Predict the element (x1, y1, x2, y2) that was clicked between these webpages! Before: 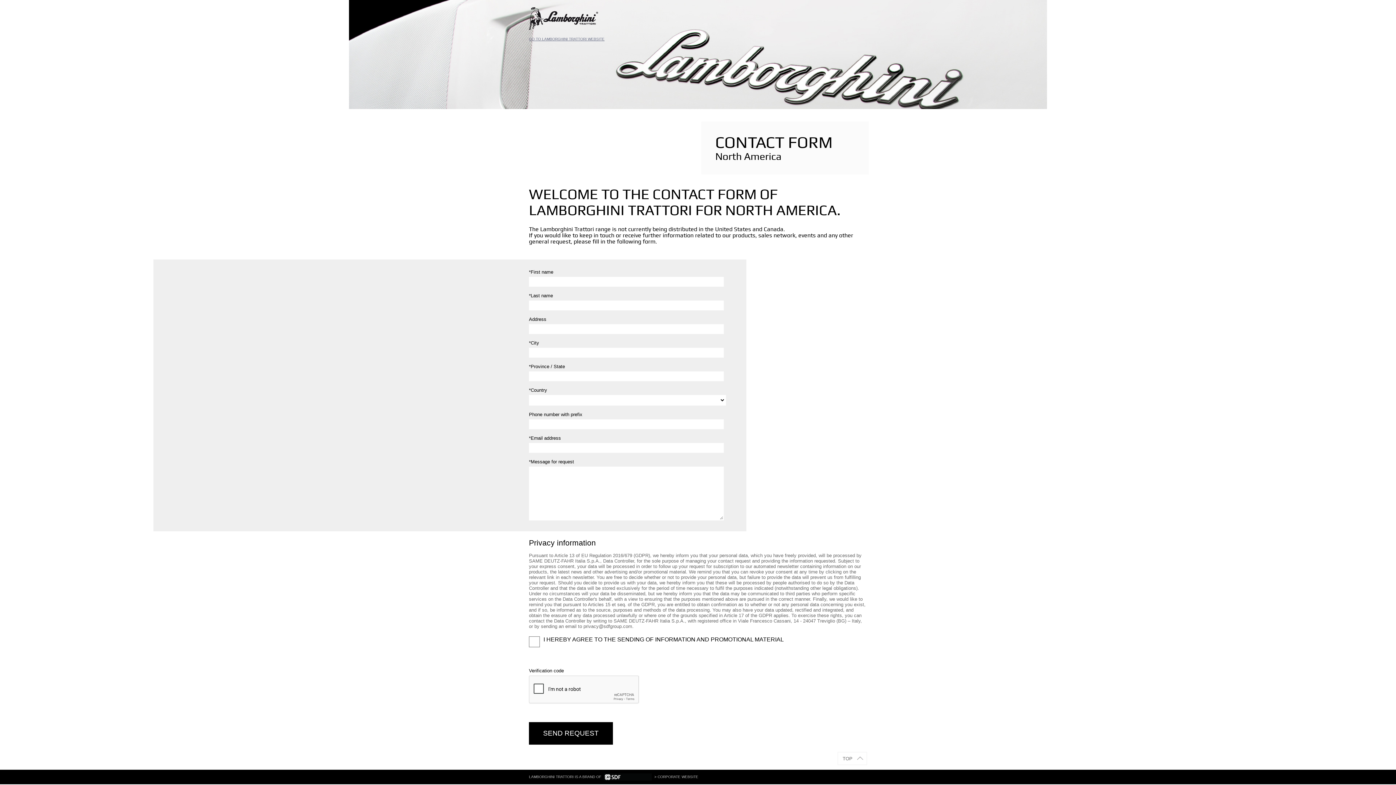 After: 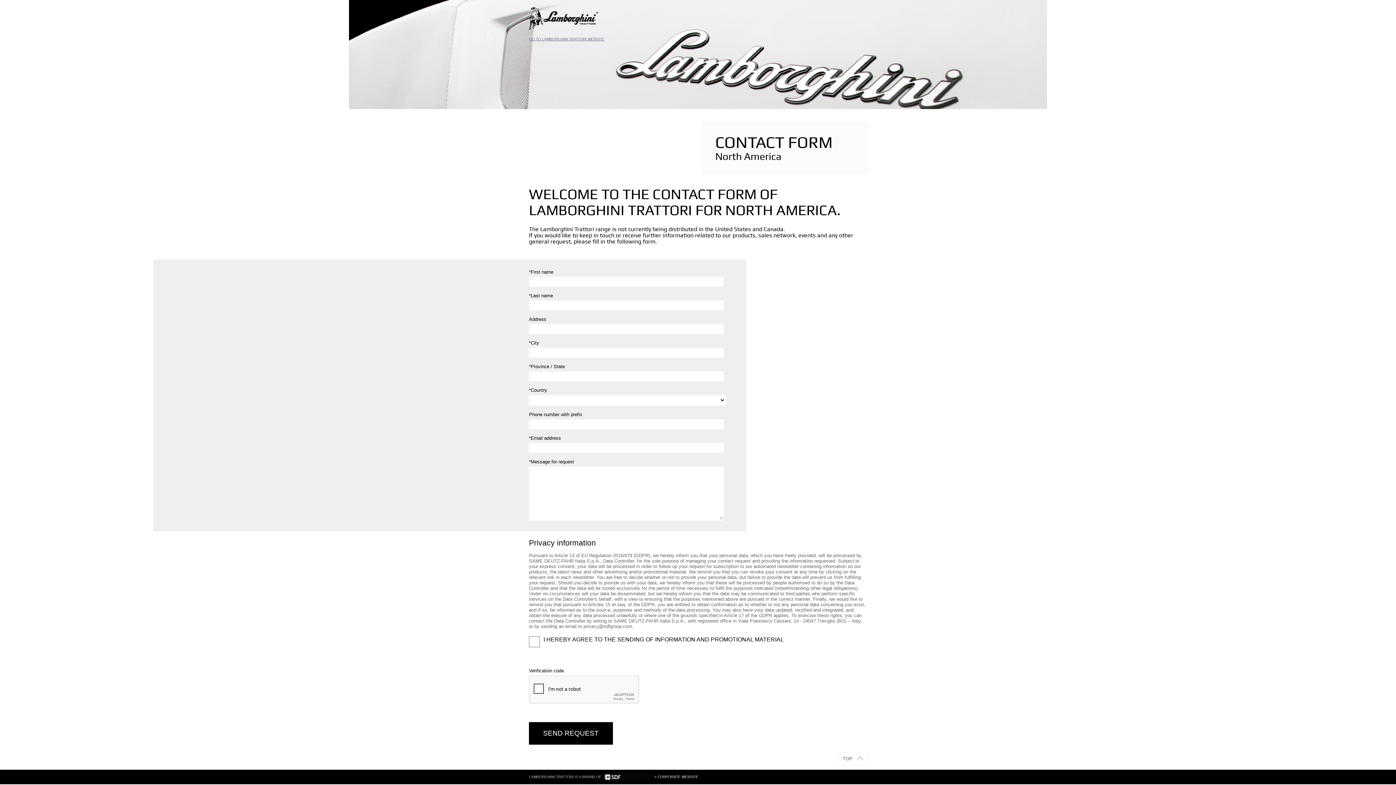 Action: label: > CORPORATE WEBSITE bbox: (602, 770, 698, 784)